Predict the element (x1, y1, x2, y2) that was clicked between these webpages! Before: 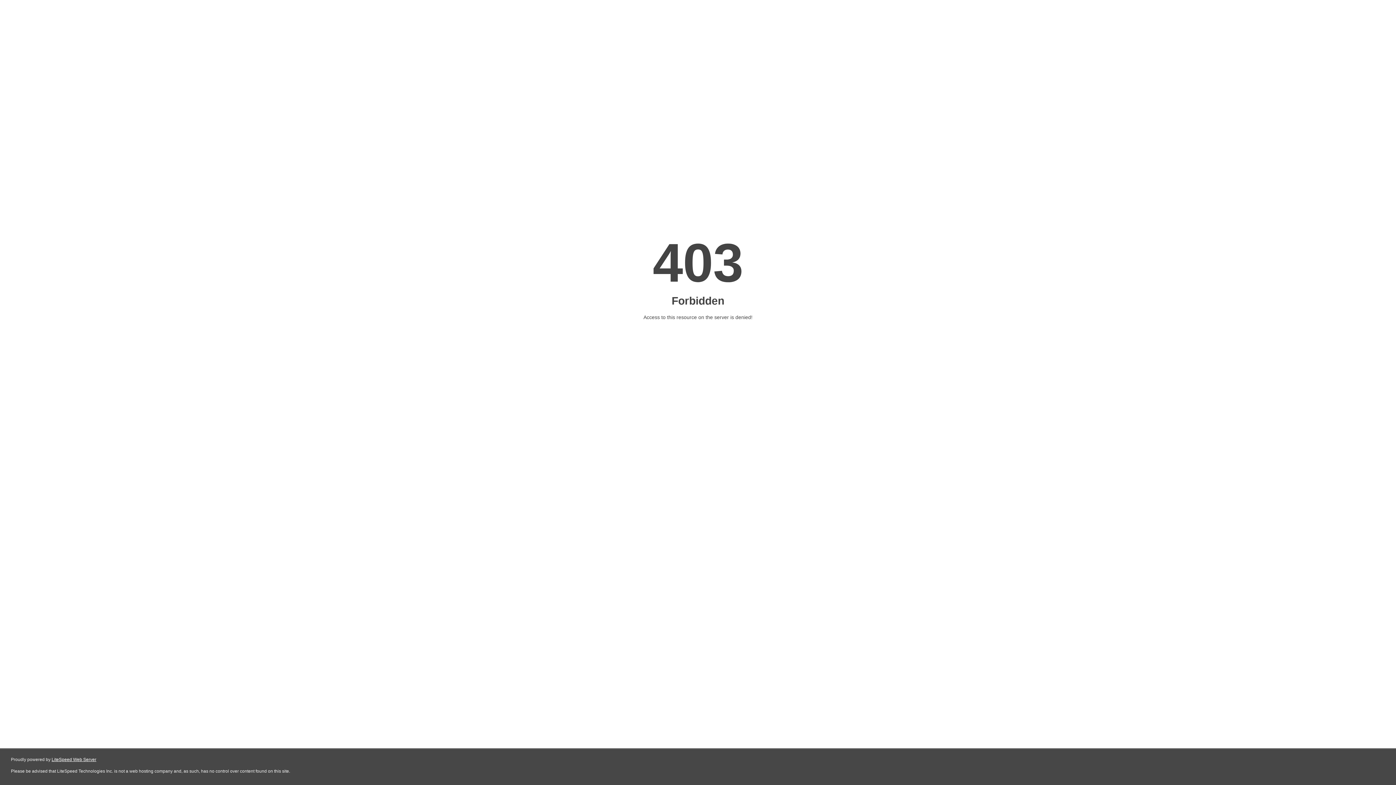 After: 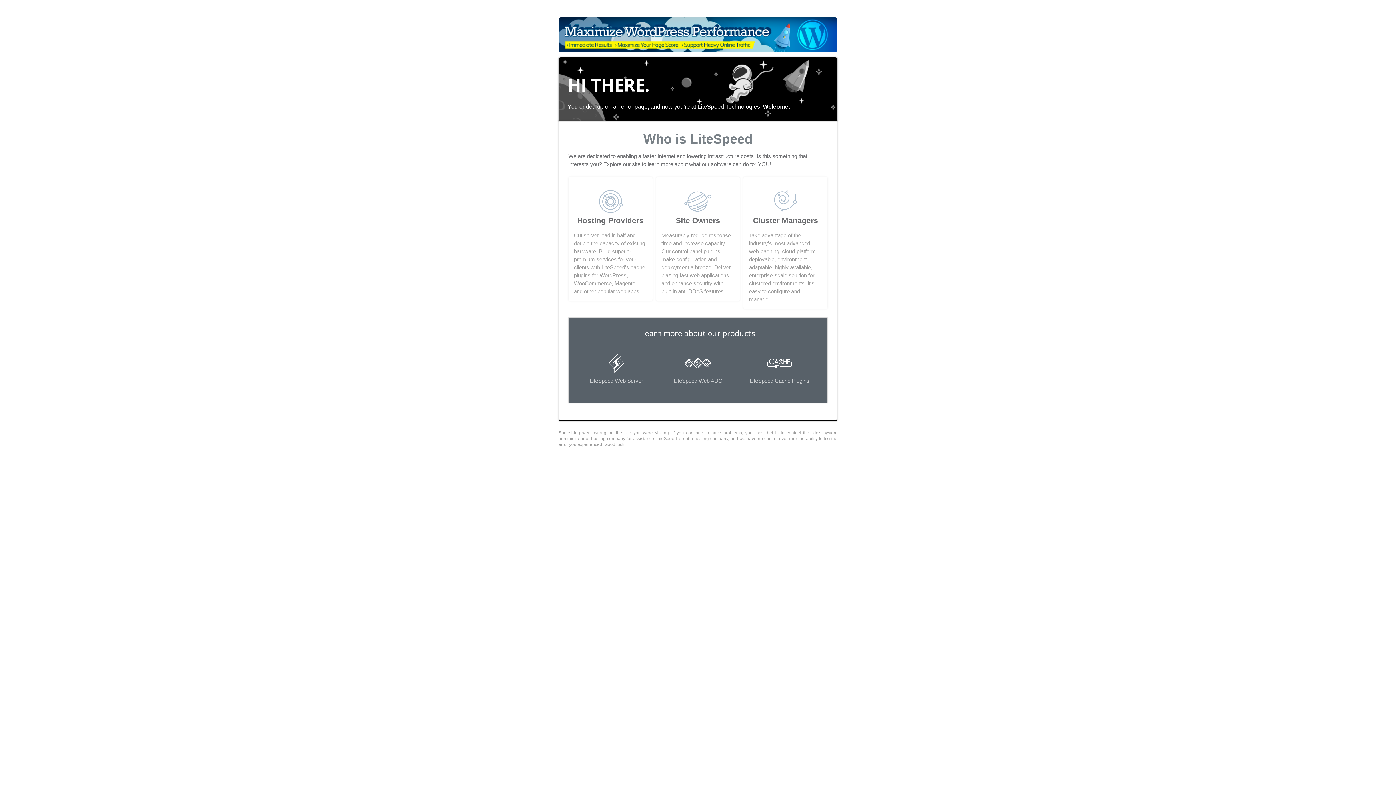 Action: label: LiteSpeed Web Server bbox: (51, 757, 96, 762)